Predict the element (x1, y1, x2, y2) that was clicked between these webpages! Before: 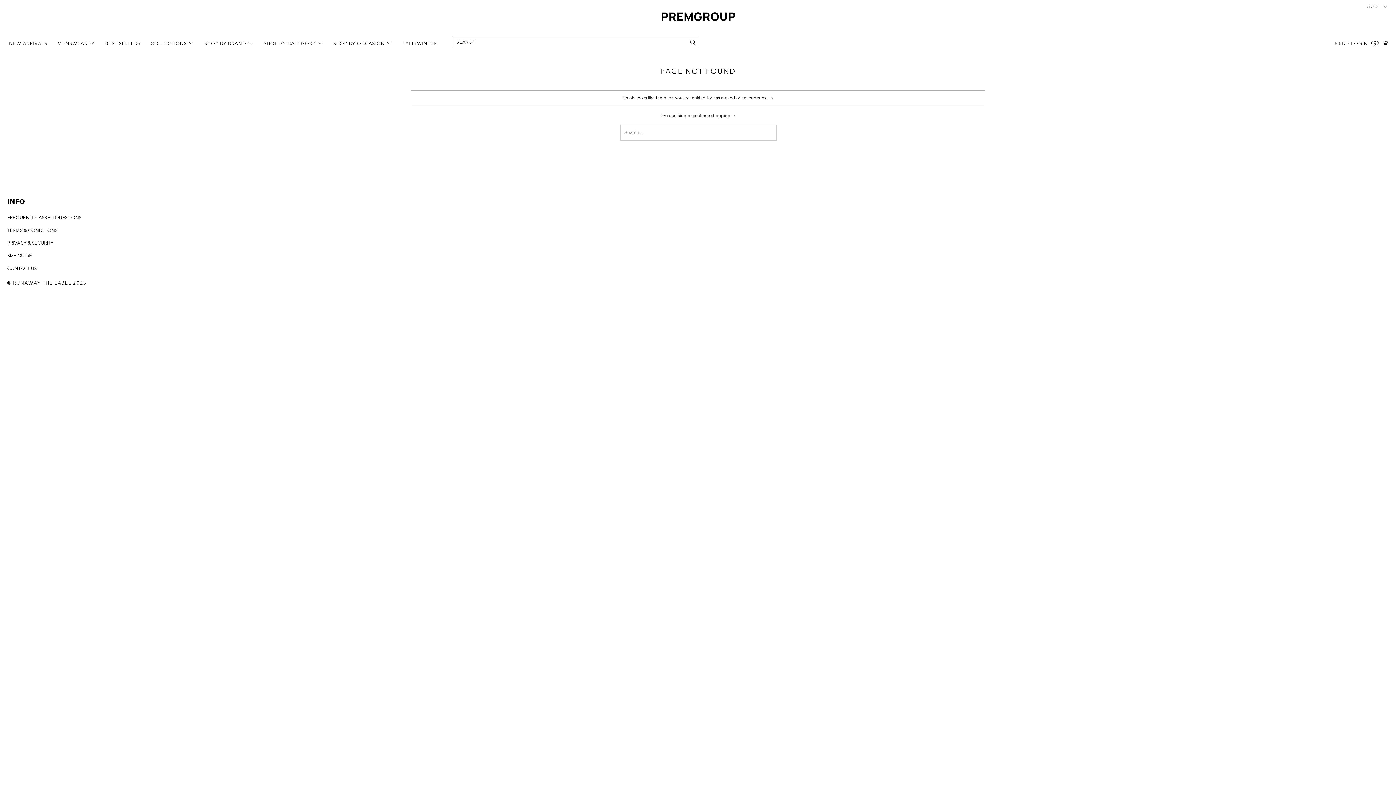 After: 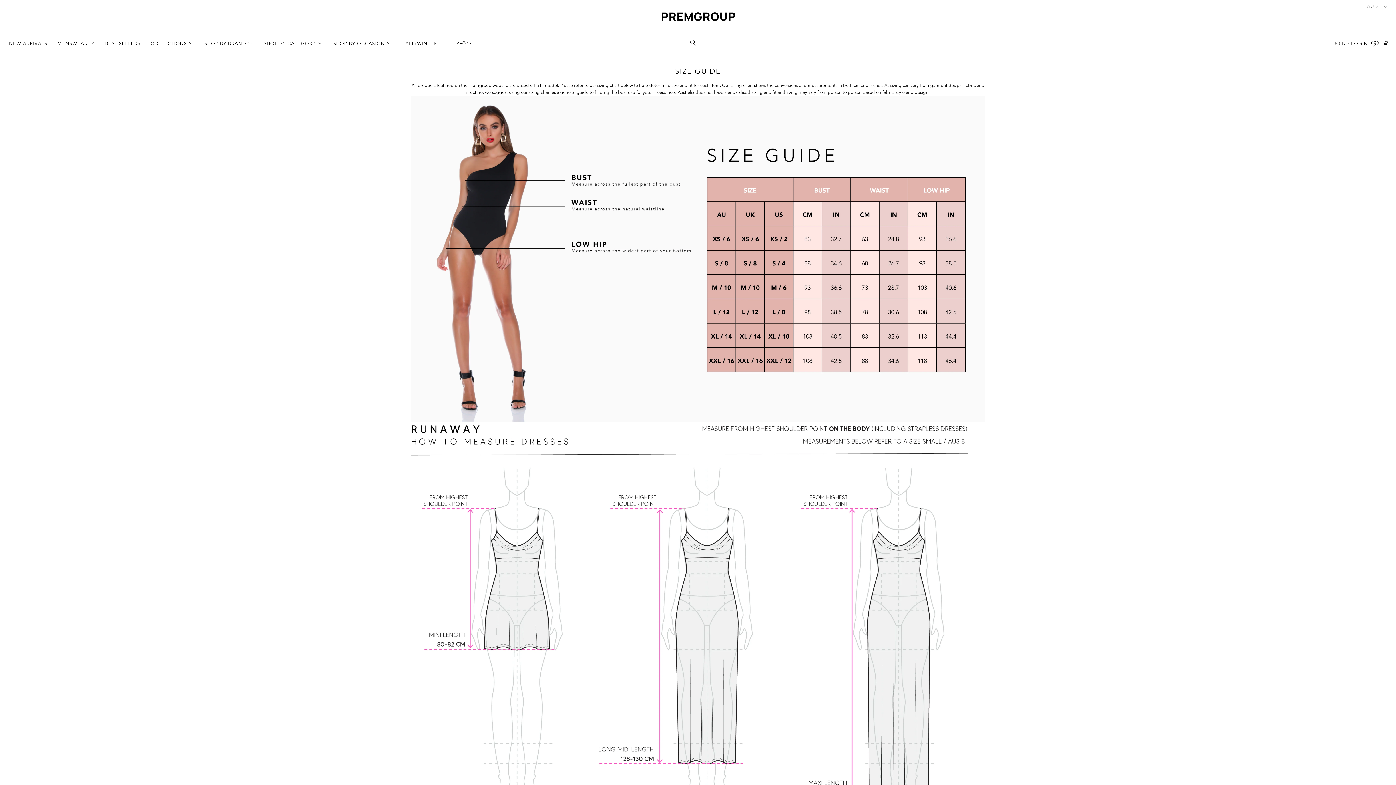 Action: bbox: (7, 252, 32, 258) label: SIZE GUIDE